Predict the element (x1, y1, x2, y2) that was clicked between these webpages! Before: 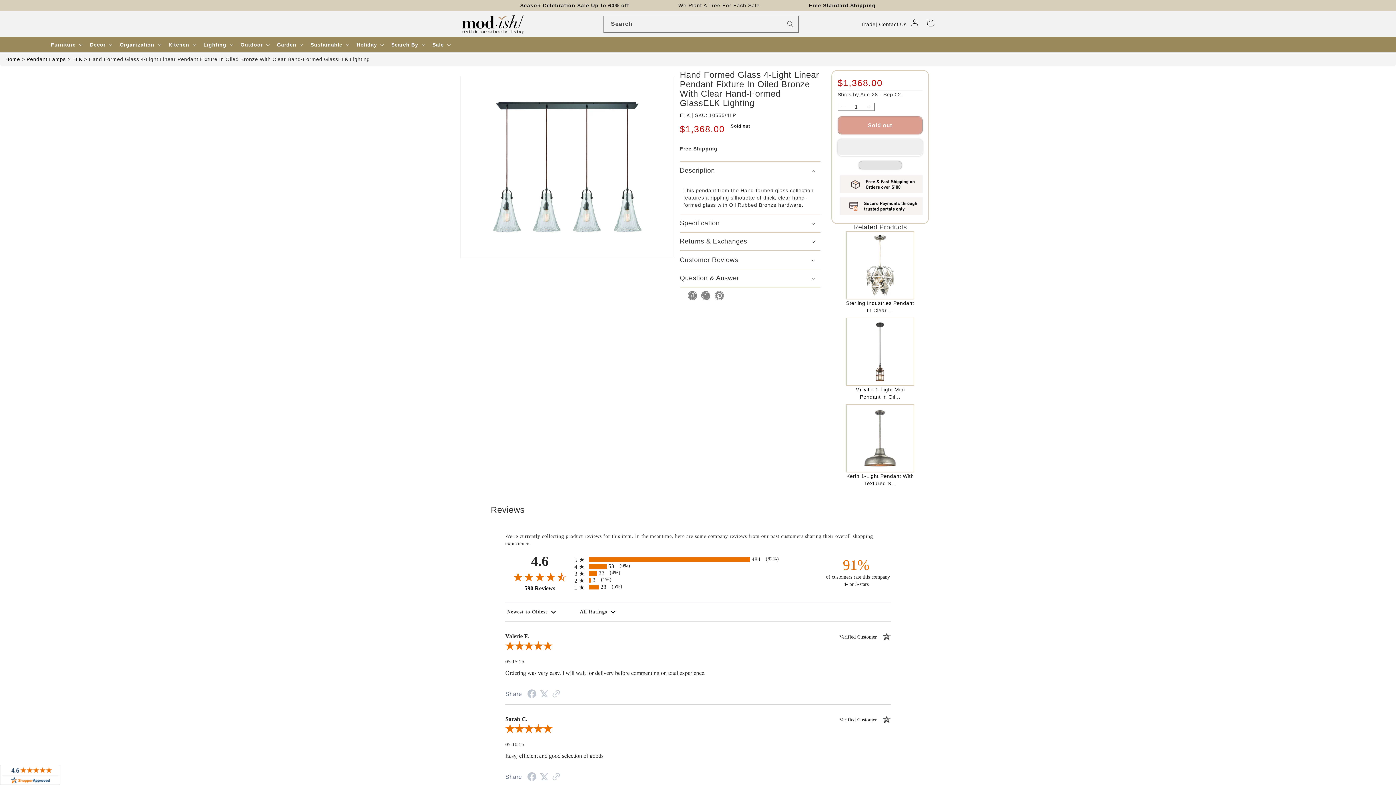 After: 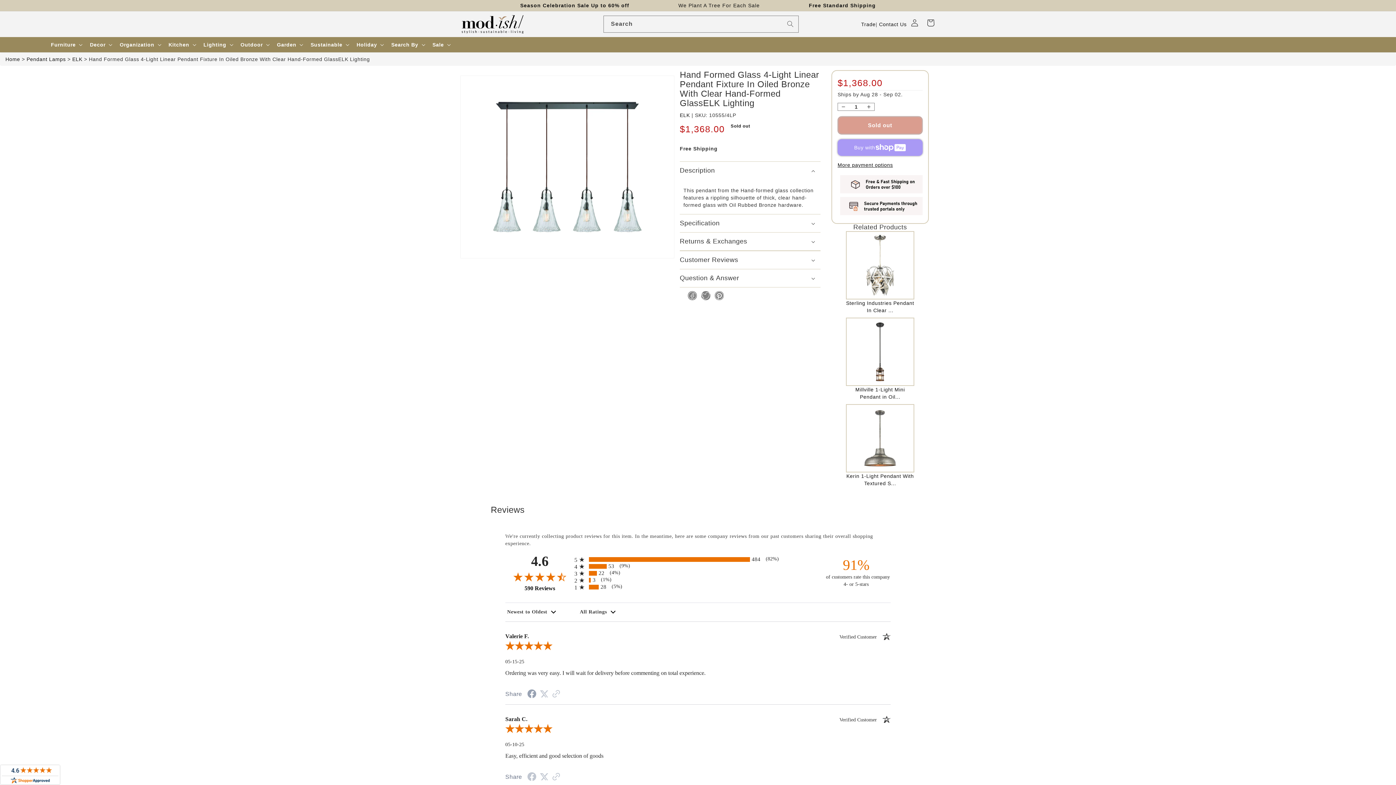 Action: label: Facebook Share bbox: (527, 692, 536, 698)